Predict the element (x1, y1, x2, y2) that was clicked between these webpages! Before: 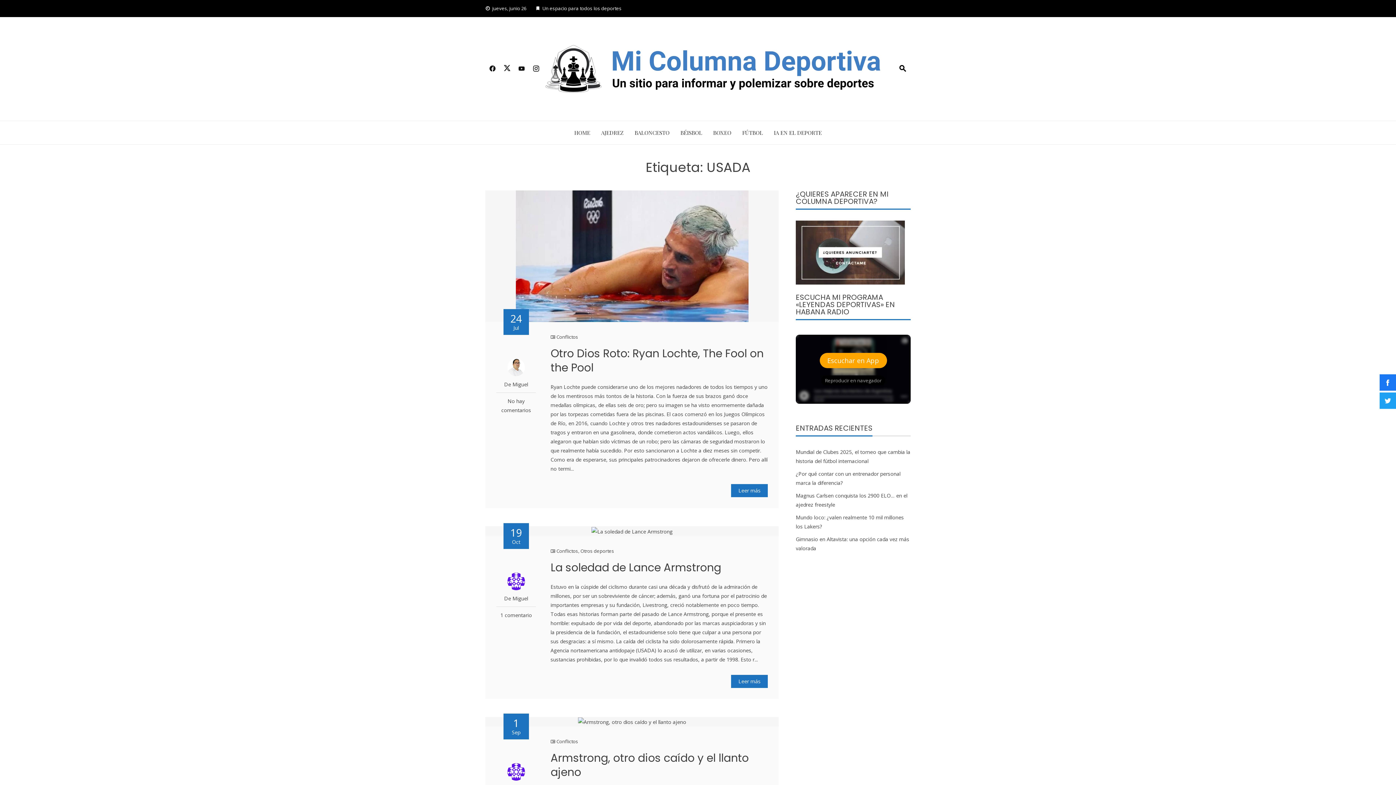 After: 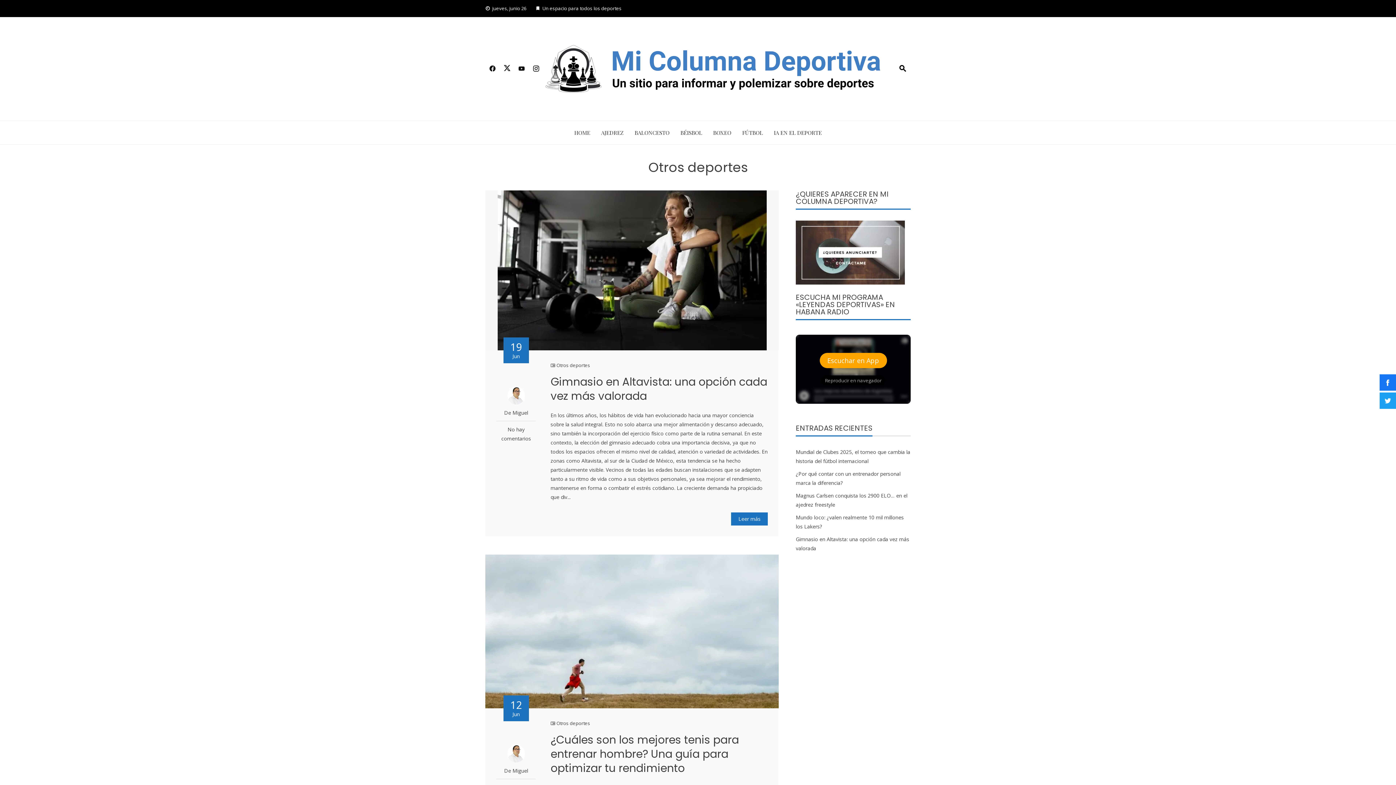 Action: label: Otros deportes bbox: (580, 547, 614, 554)